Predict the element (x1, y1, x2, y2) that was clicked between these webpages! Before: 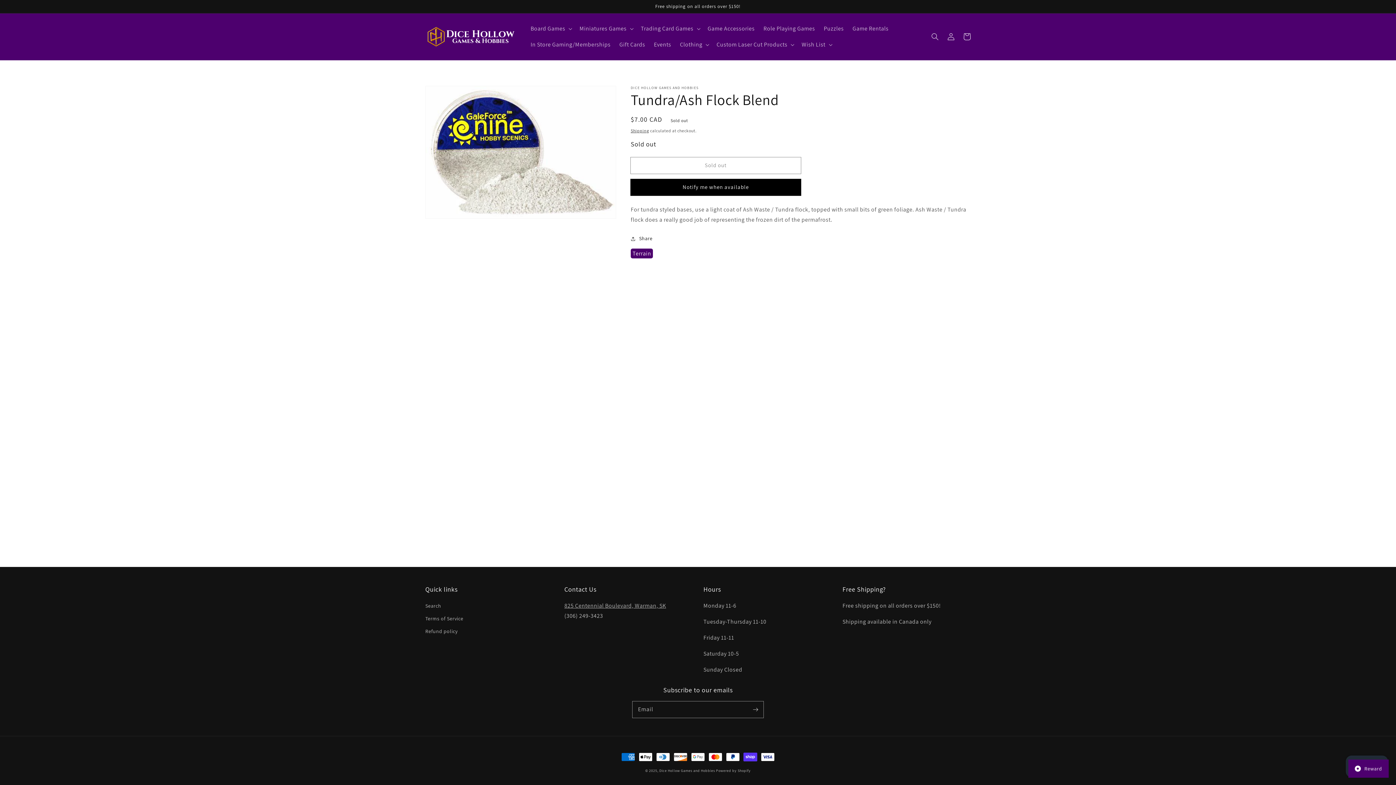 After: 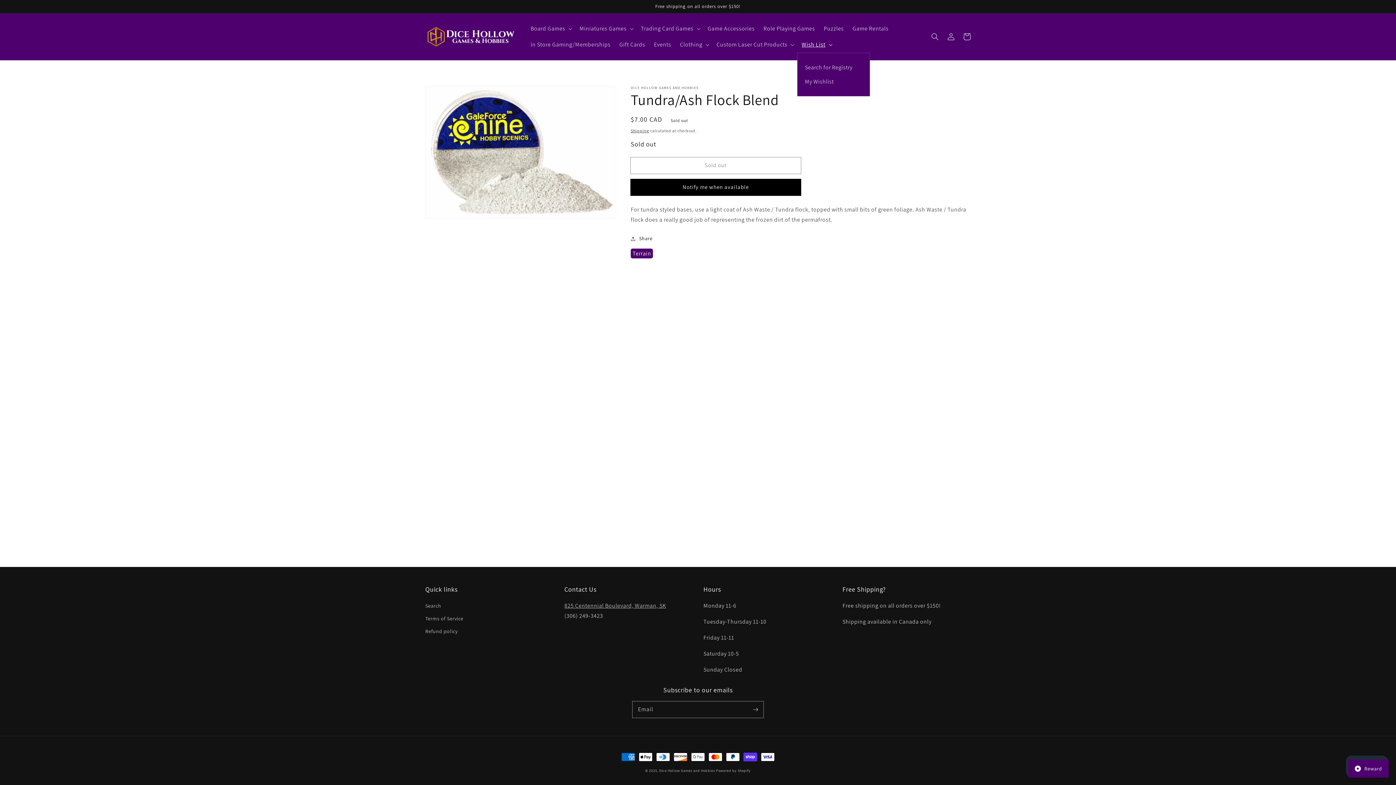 Action: label: Wish List bbox: (797, 36, 835, 52)